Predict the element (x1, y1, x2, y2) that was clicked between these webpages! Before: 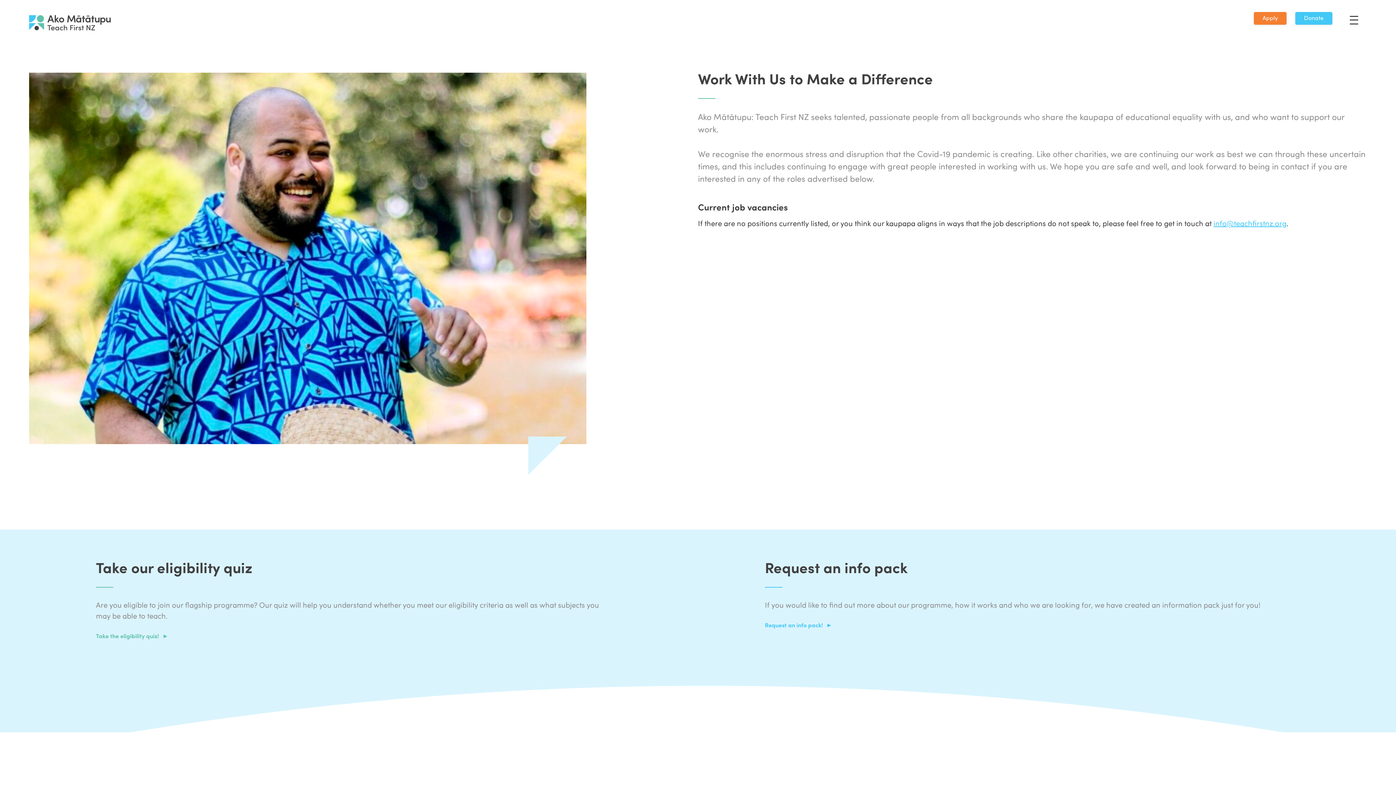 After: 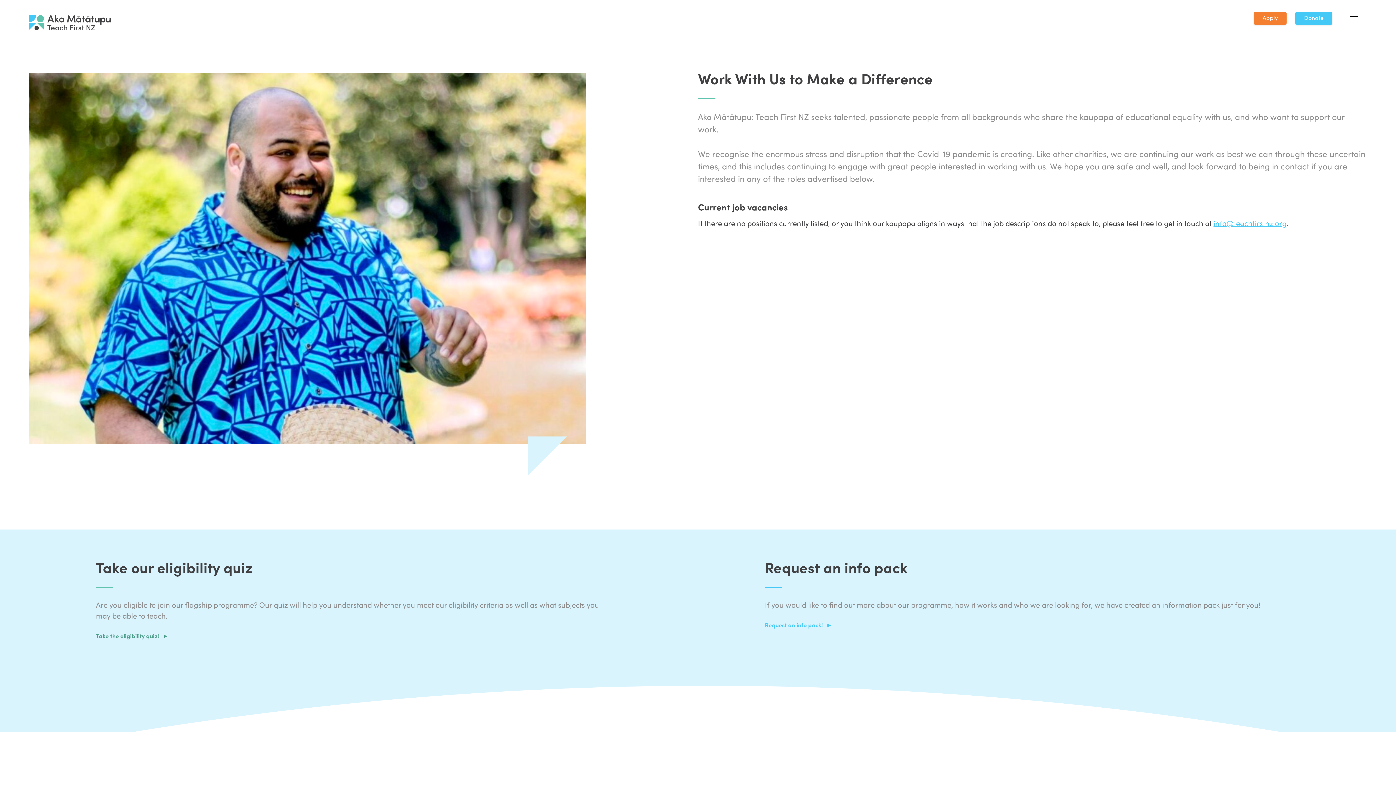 Action: bbox: (96, 631, 167, 640) label: Take the eligibility quiz! 